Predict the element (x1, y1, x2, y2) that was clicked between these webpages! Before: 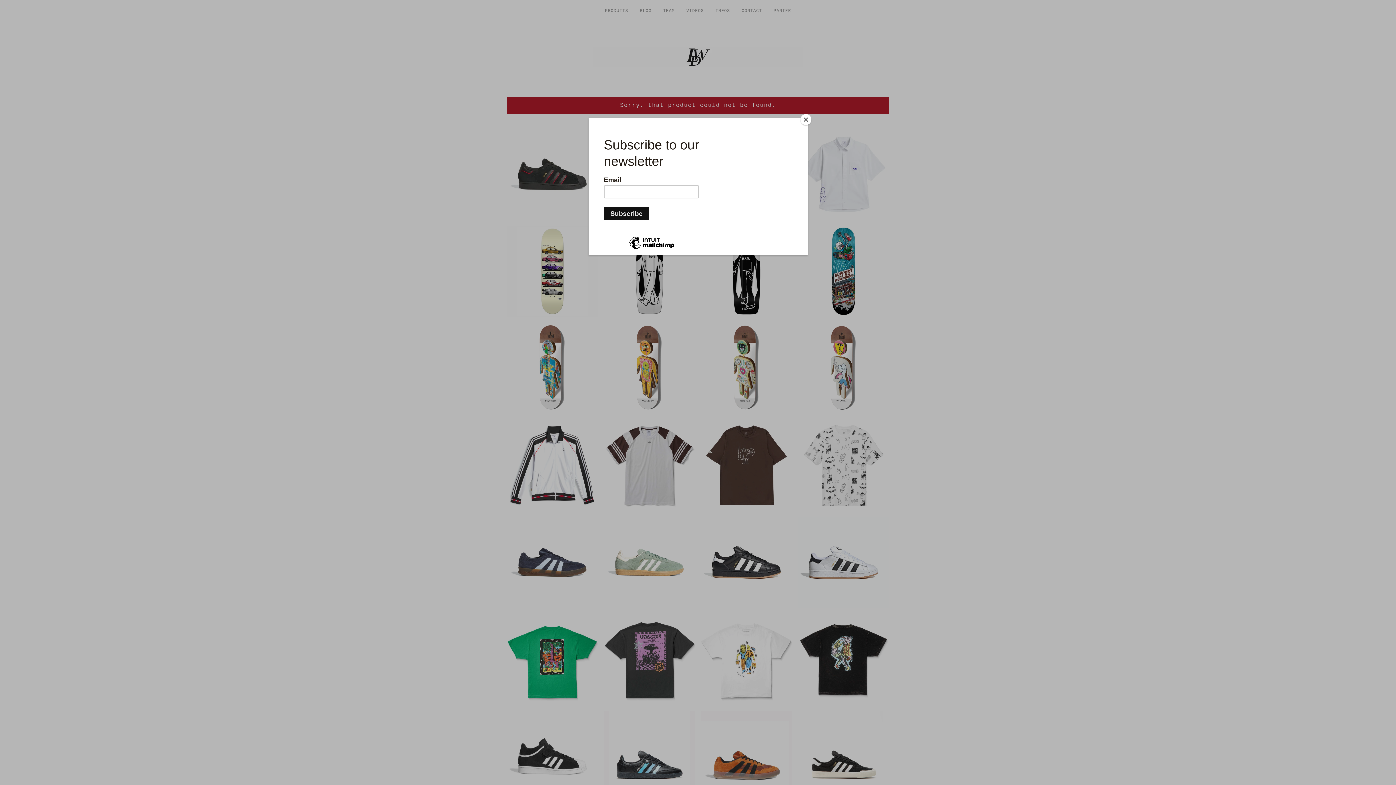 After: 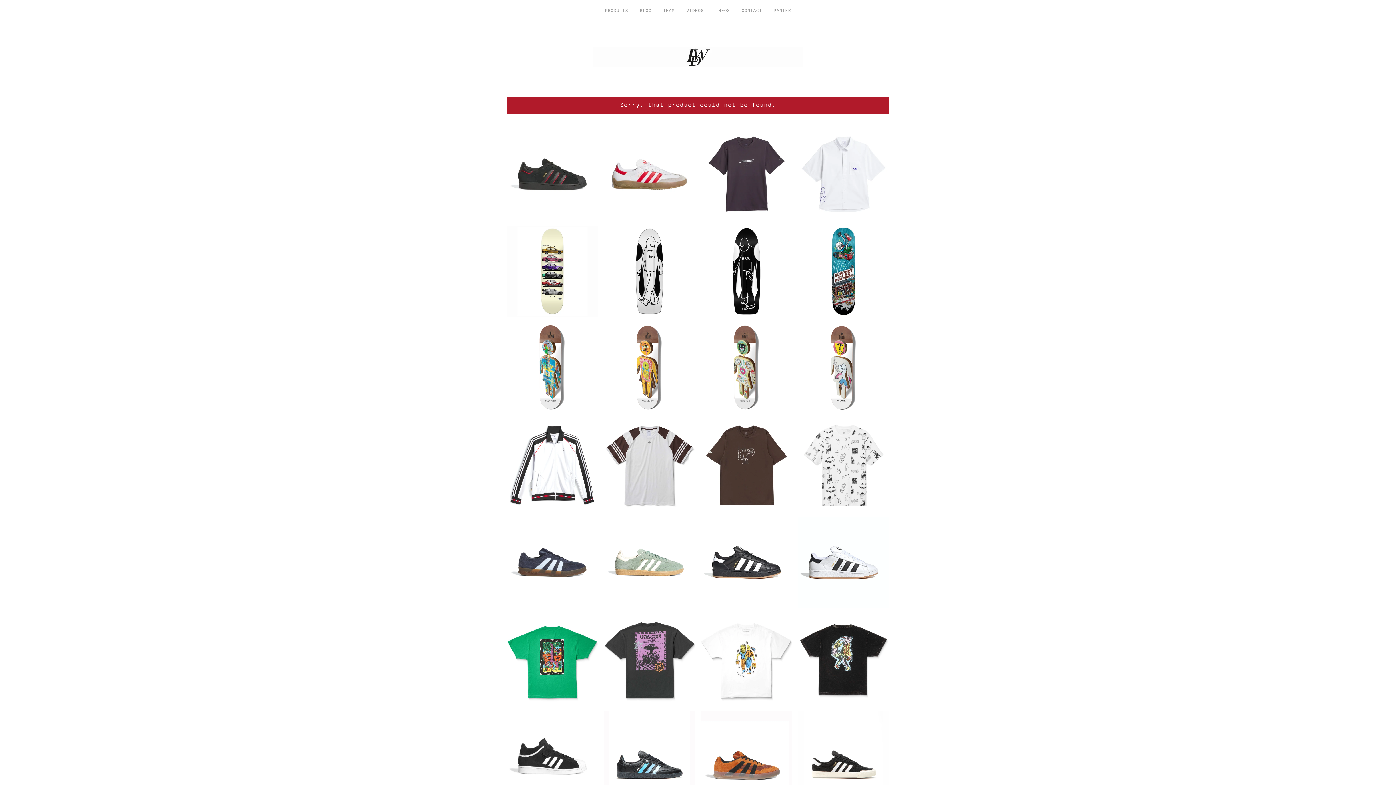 Action: bbox: (800, 114, 811, 125) label: Close